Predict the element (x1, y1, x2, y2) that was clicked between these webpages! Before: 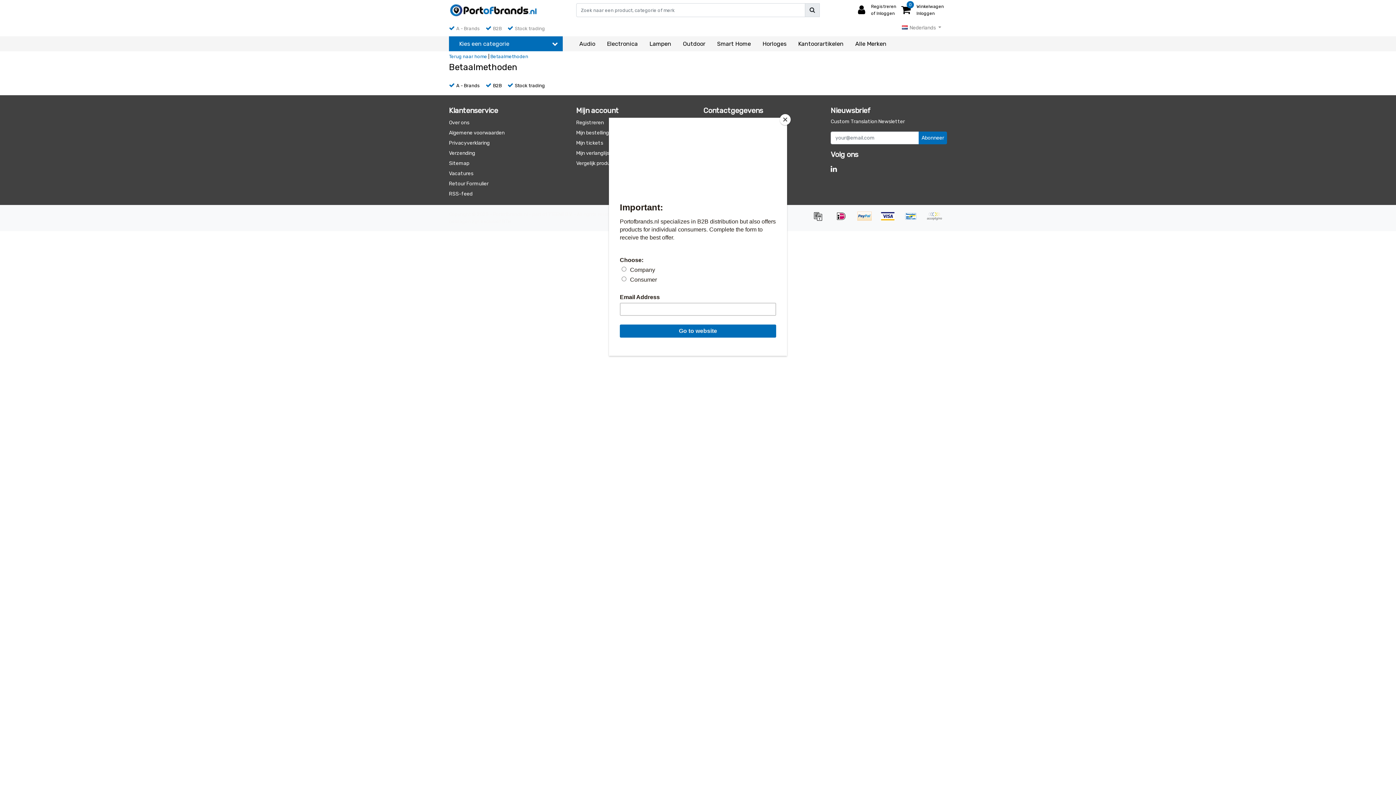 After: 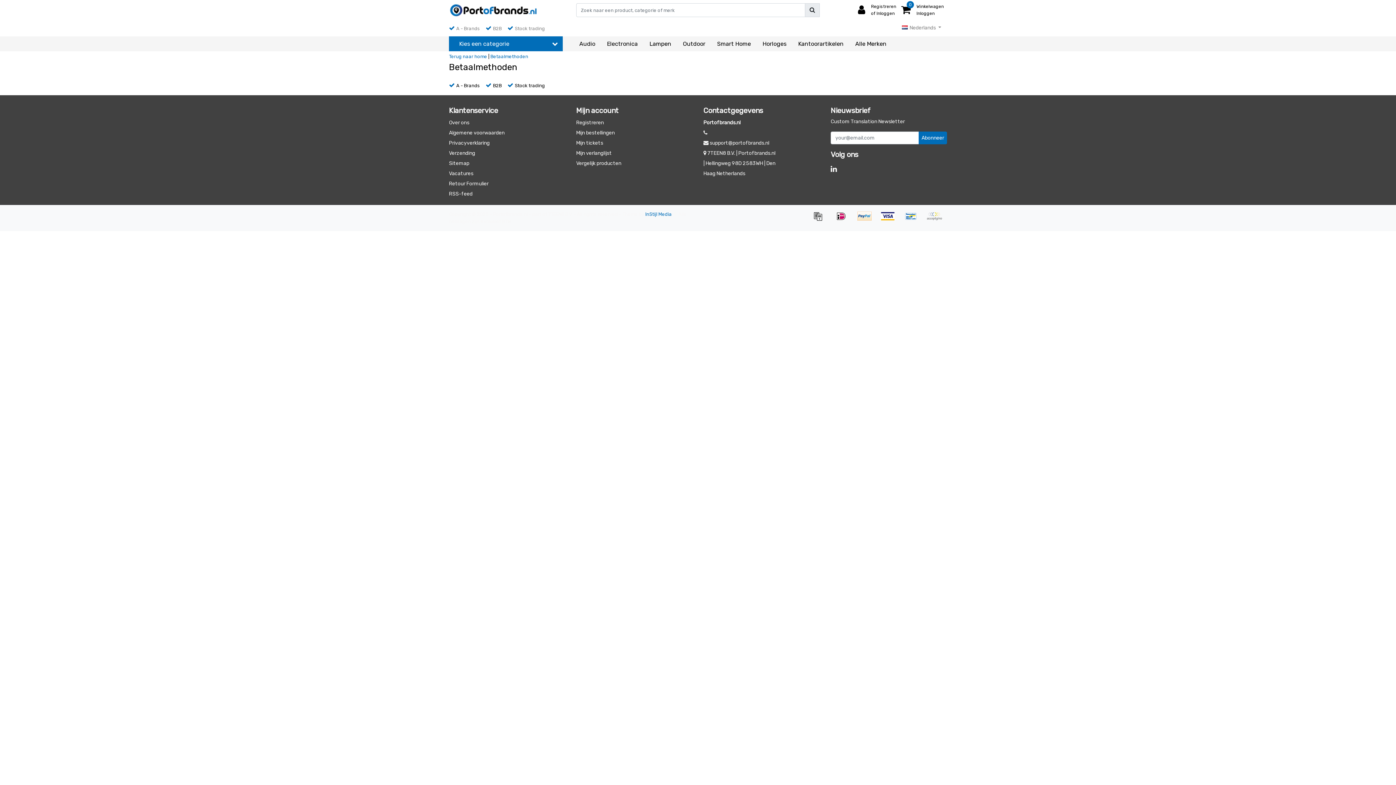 Action: bbox: (780, 114, 790, 125) label: Close